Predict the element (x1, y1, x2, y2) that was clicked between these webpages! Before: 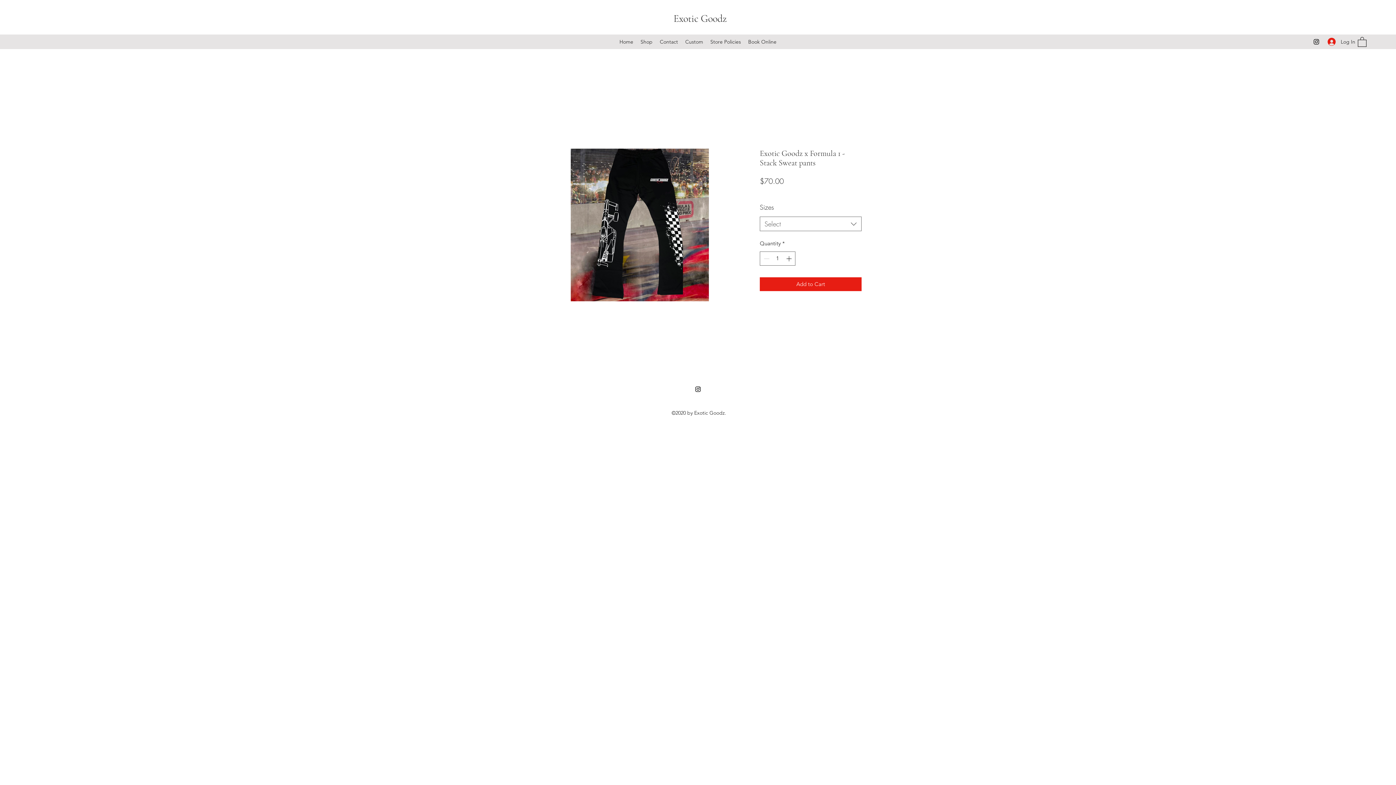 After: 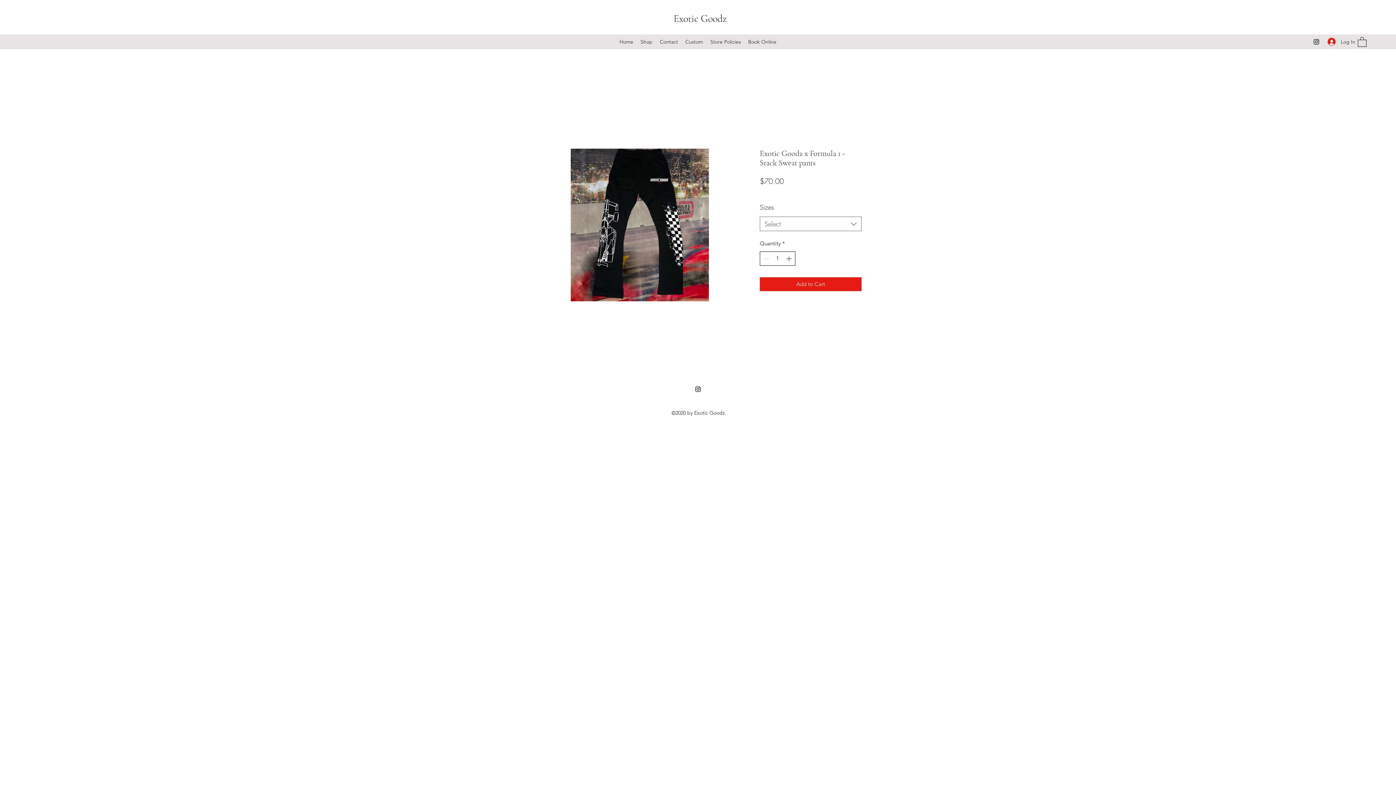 Action: label: Increment bbox: (784, 252, 794, 265)